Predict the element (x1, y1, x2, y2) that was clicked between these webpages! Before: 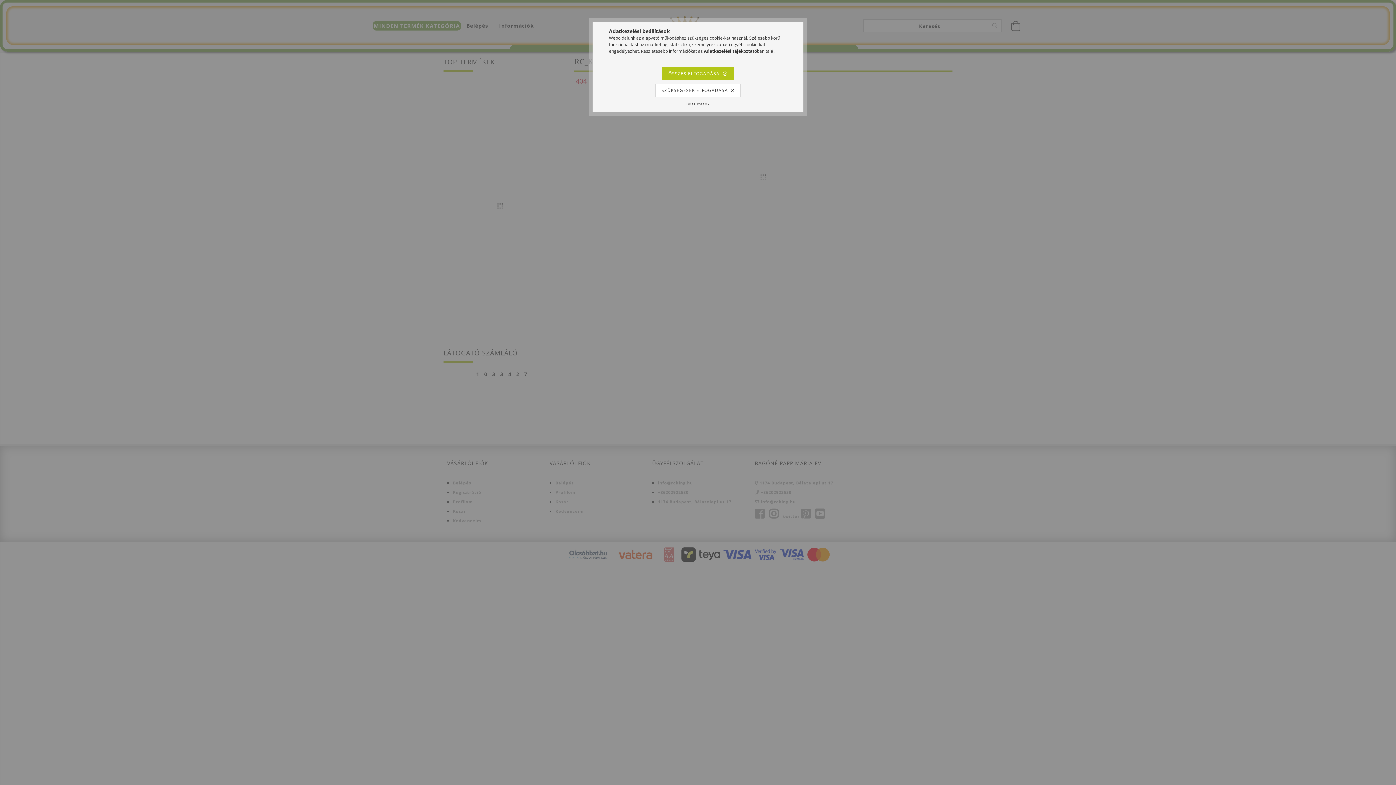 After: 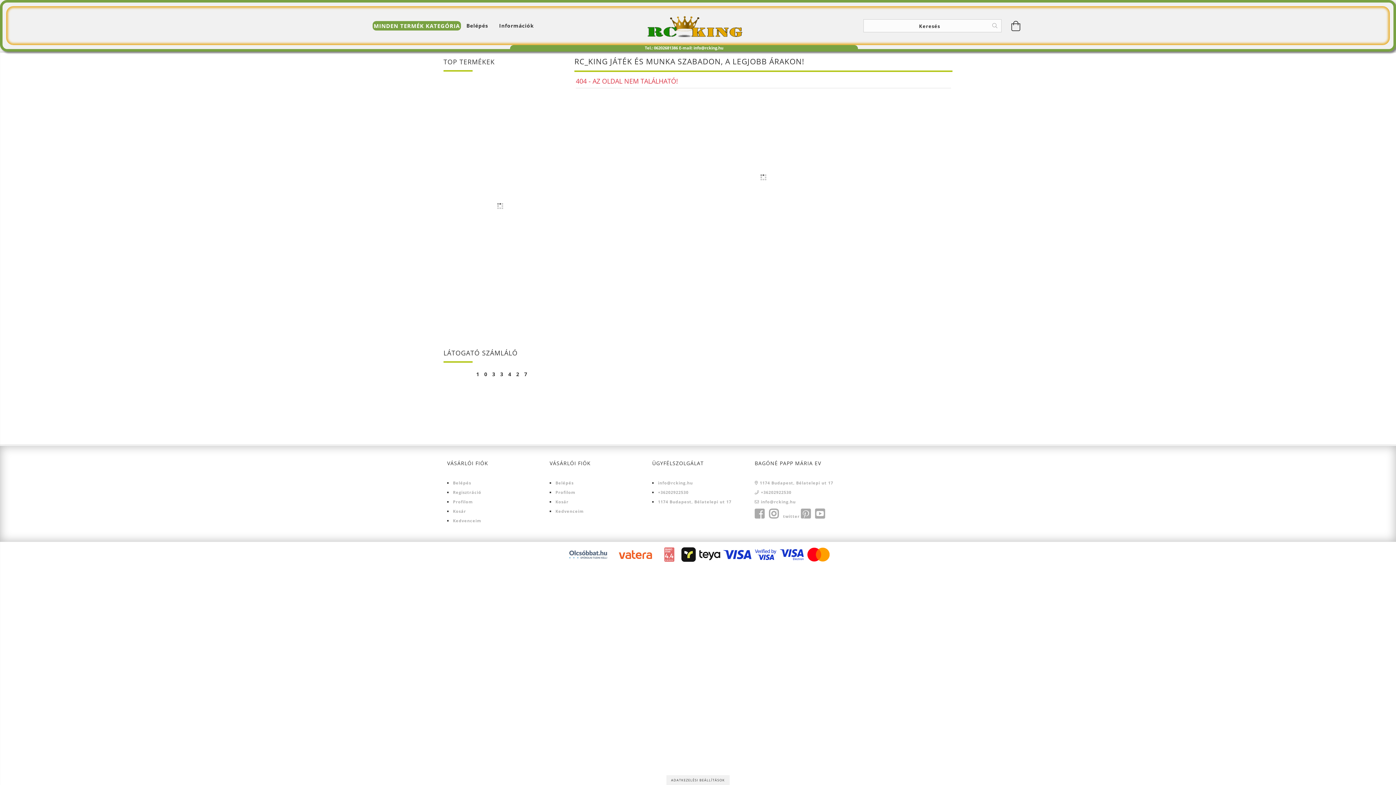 Action: bbox: (655, 83, 740, 96) label: SZÜKSÉGESEK ELFOGADÁSA